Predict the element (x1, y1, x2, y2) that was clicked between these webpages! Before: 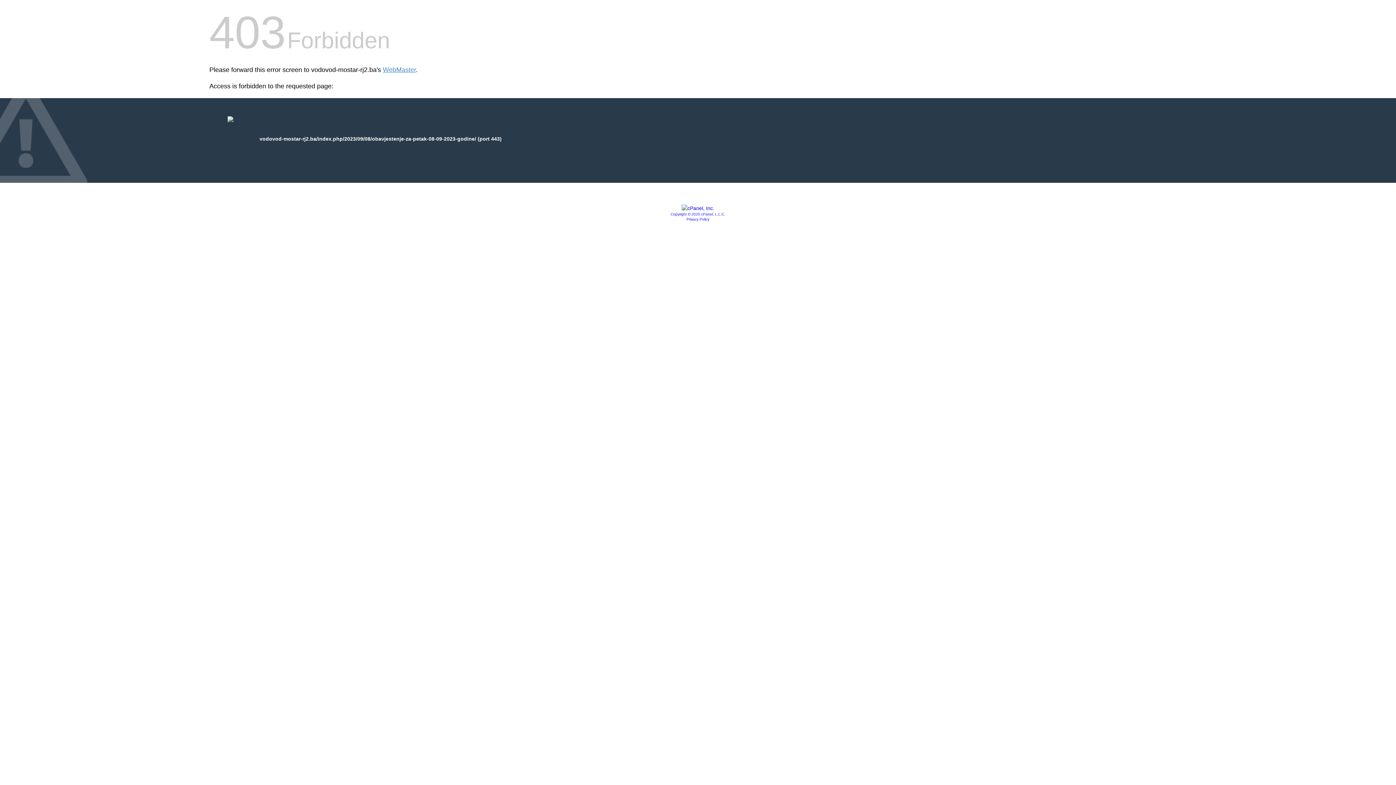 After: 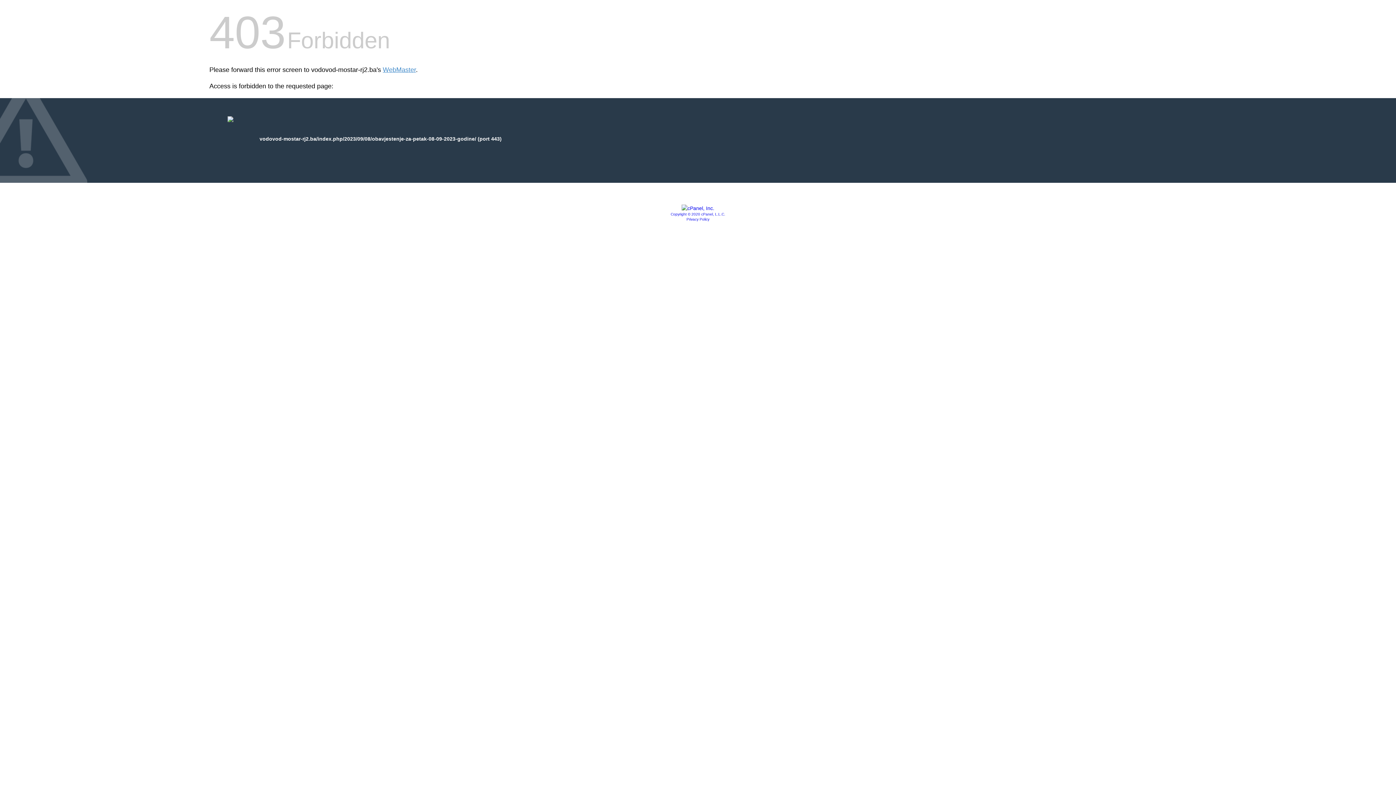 Action: label: Privacy Policy bbox: (686, 217, 709, 221)